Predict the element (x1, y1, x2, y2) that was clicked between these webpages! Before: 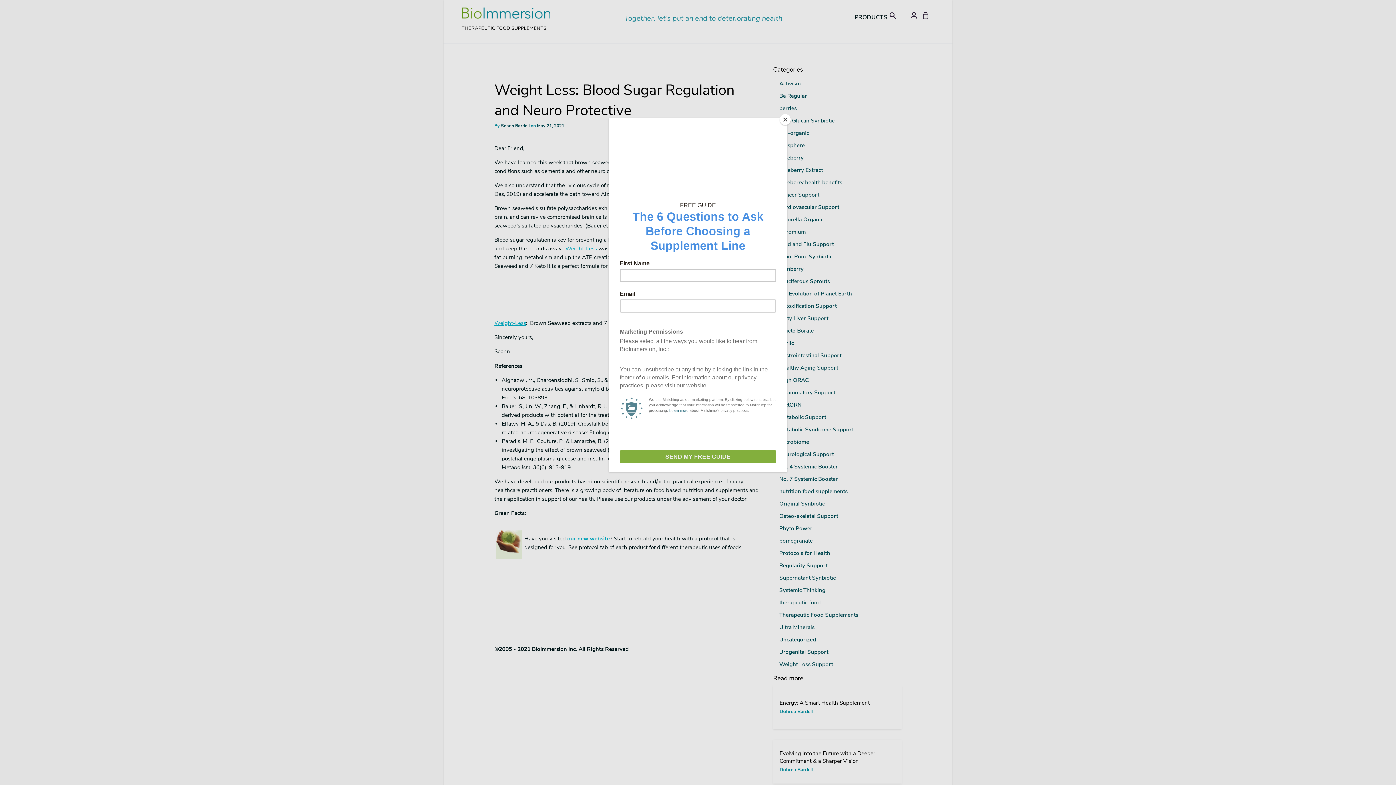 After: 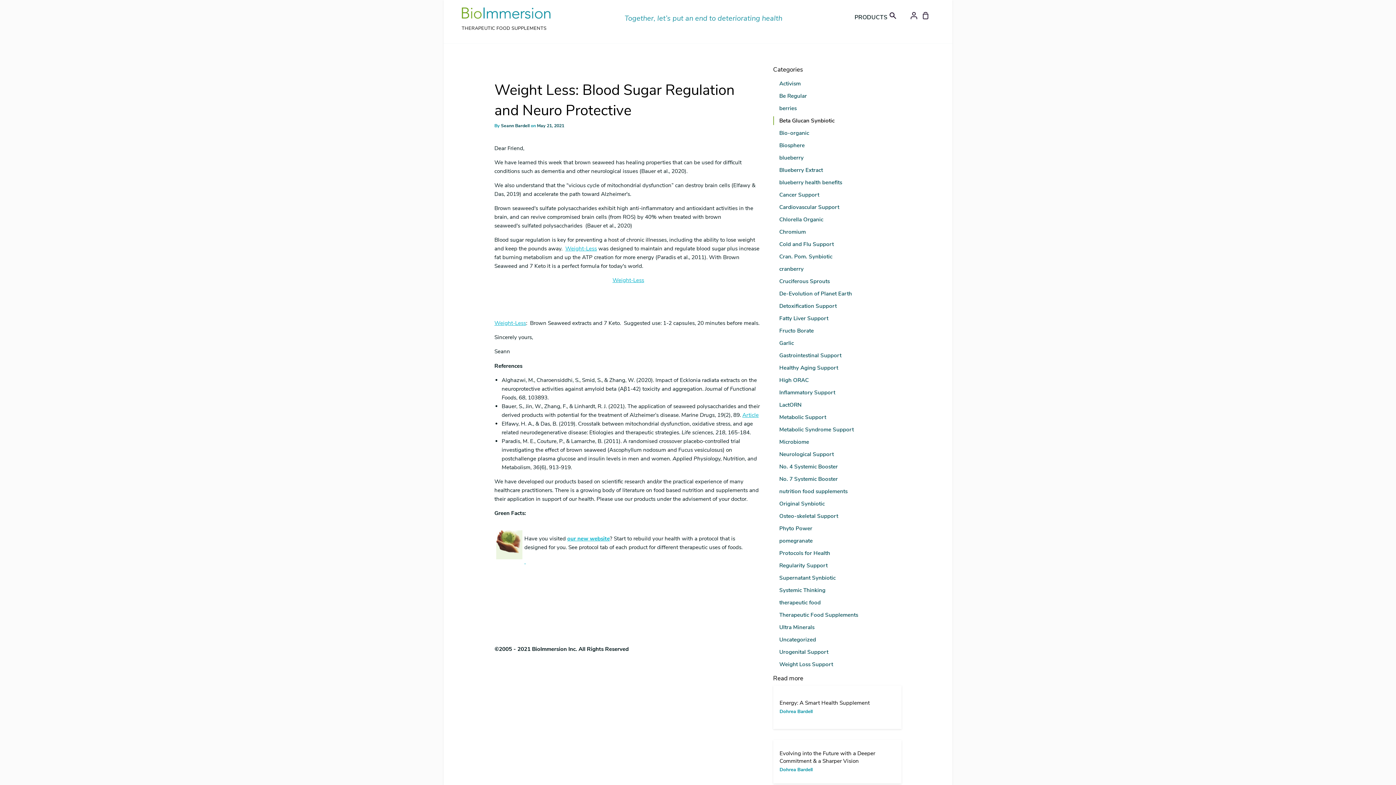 Action: label: Close bbox: (780, 114, 790, 125)